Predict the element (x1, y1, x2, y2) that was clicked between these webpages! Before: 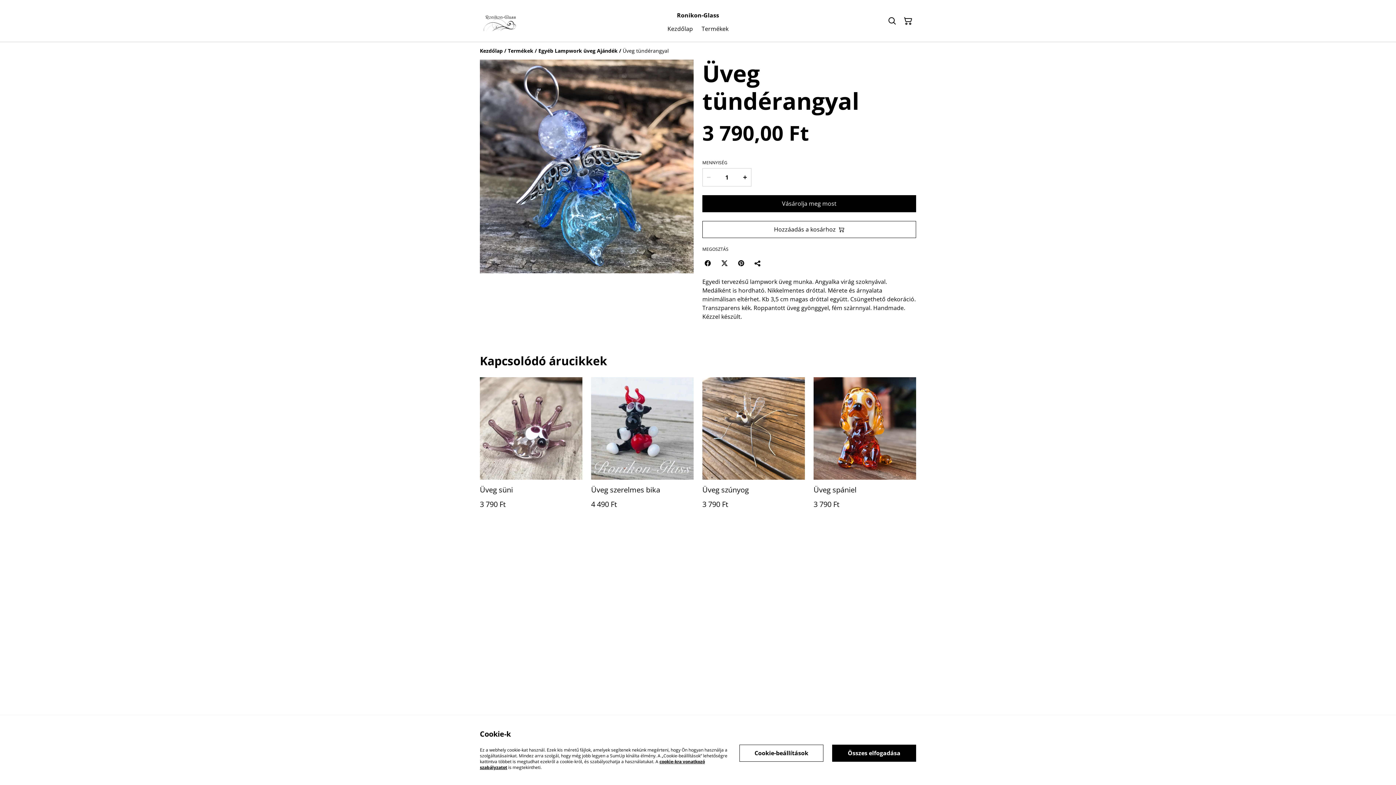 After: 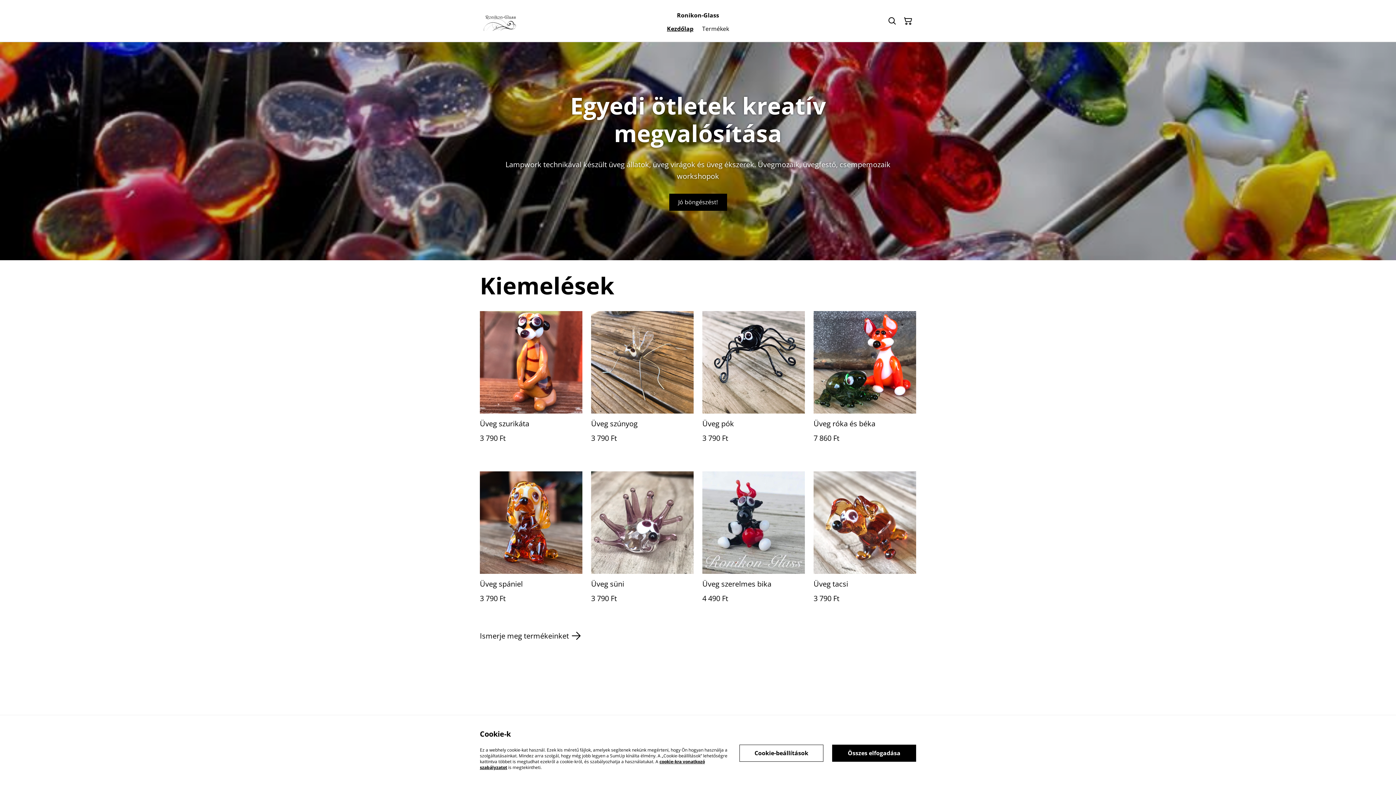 Action: label: Kezdőlap  bbox: (480, 47, 504, 54)